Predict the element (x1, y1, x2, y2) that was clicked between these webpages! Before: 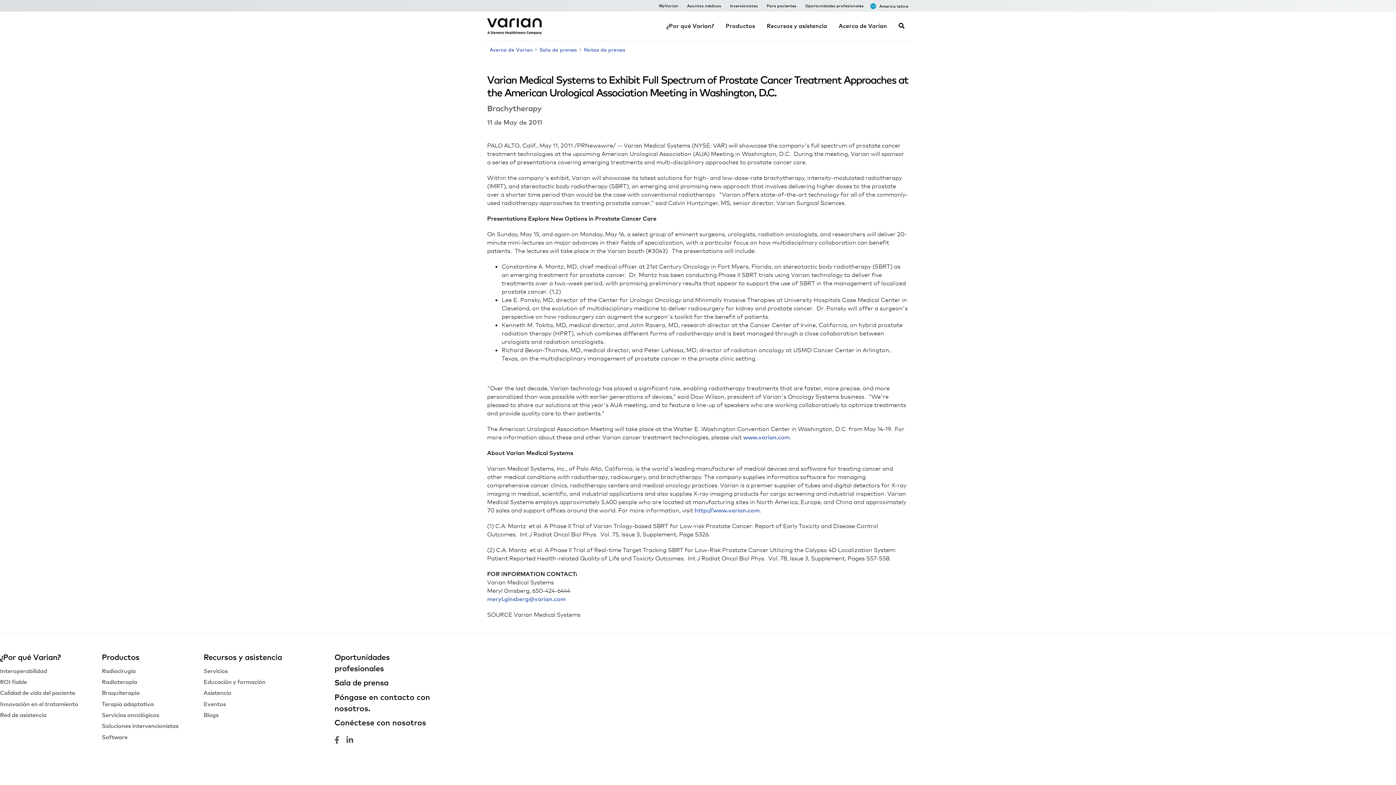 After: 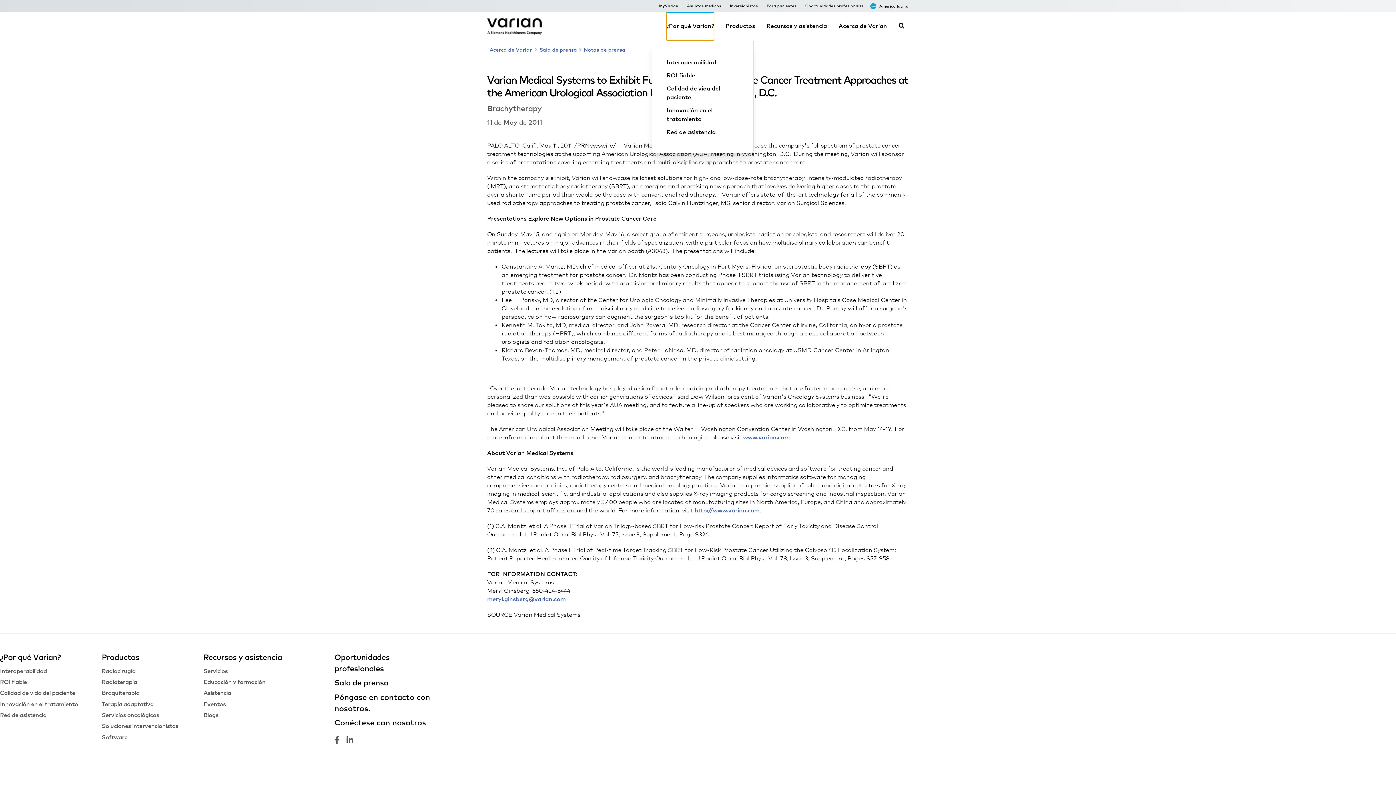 Action: label: ¿Por qué Varian? bbox: (666, 11, 714, 40)